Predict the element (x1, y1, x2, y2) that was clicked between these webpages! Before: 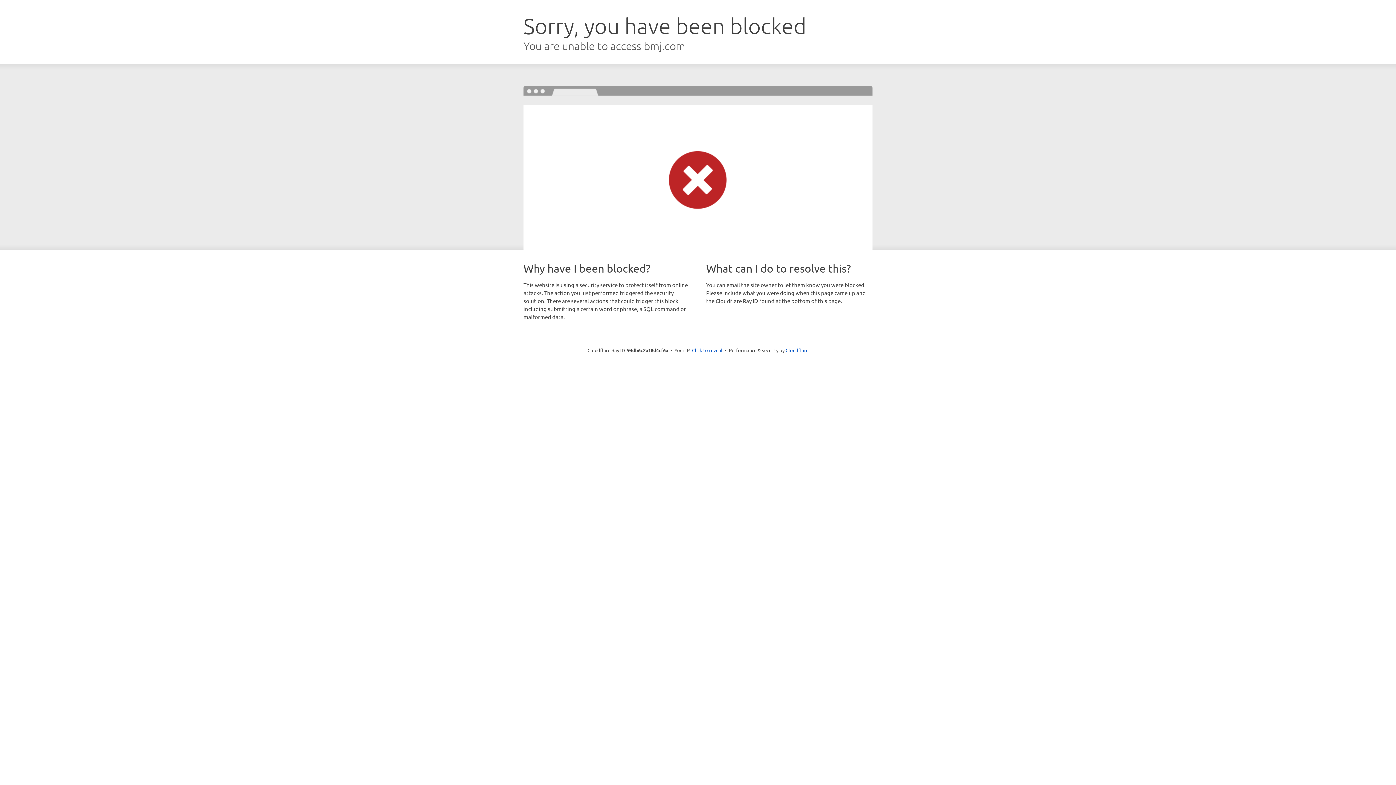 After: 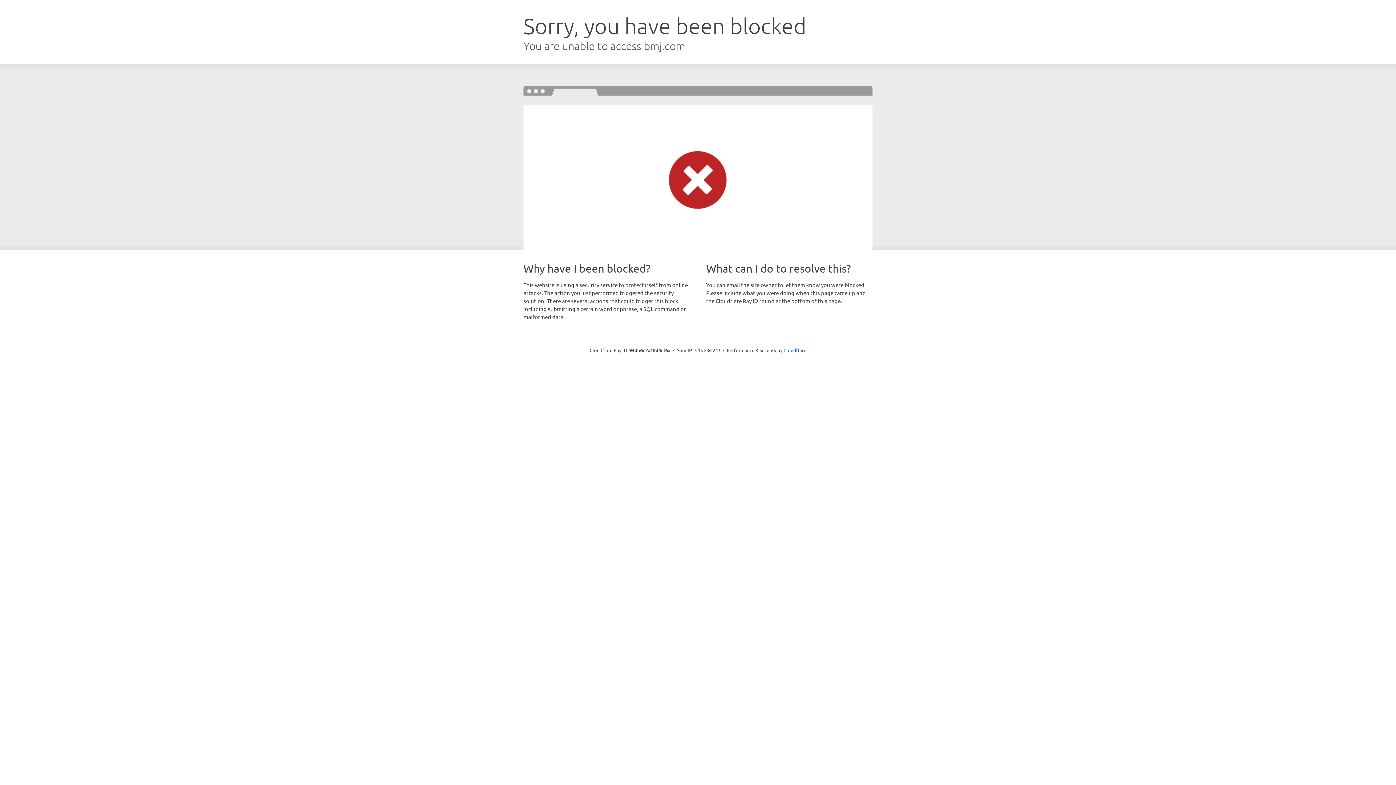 Action: label: Click to reveal bbox: (692, 346, 722, 353)